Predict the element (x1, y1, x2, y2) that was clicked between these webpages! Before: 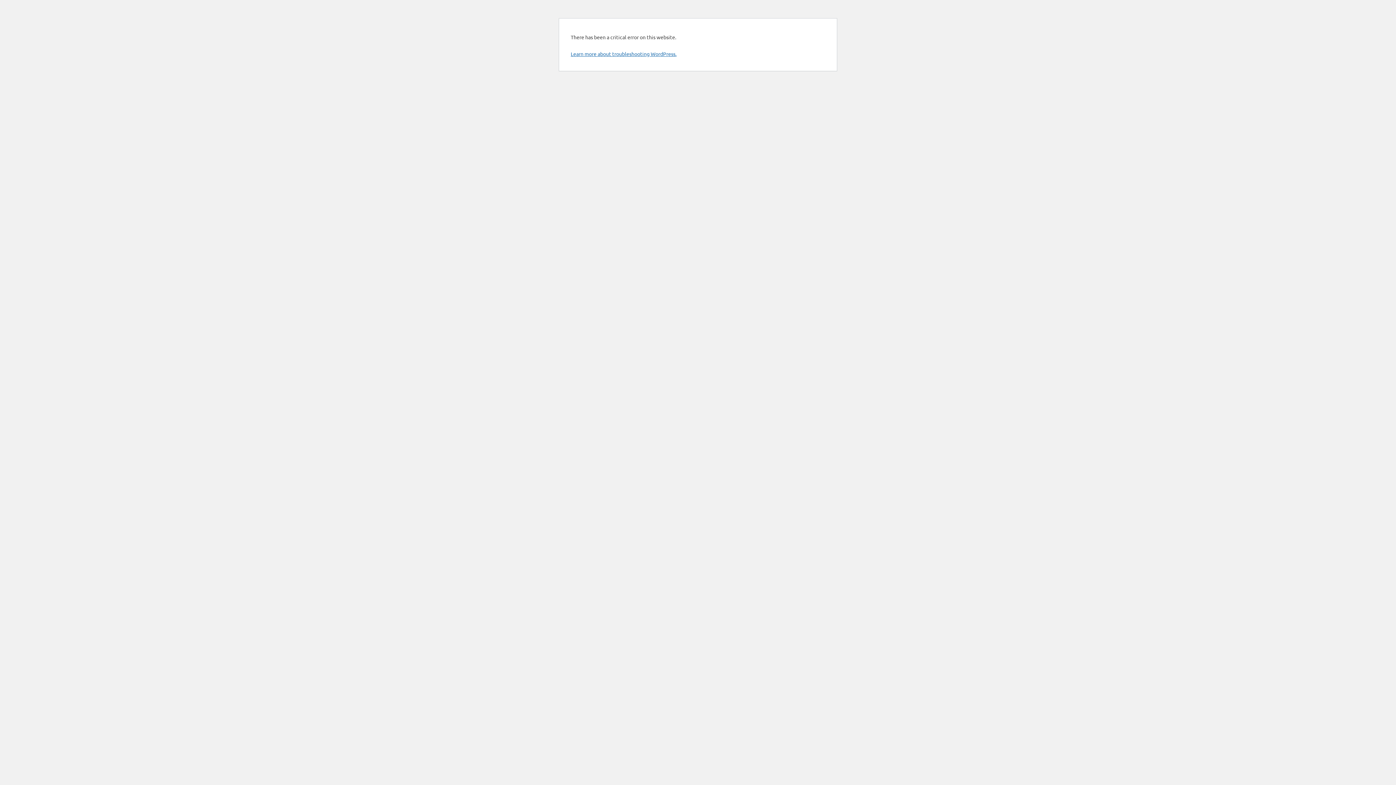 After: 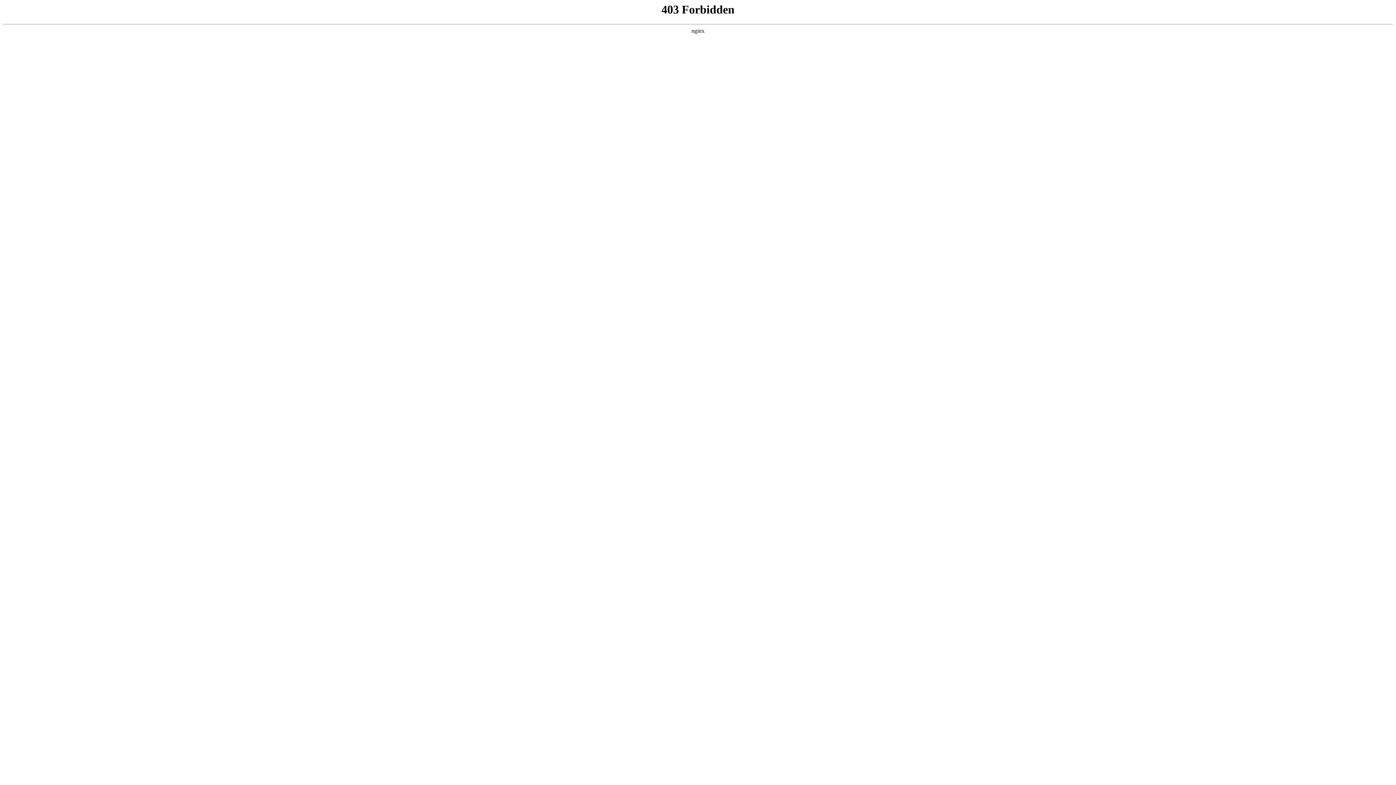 Action: bbox: (570, 50, 676, 57) label: Learn more about troubleshooting WordPress.